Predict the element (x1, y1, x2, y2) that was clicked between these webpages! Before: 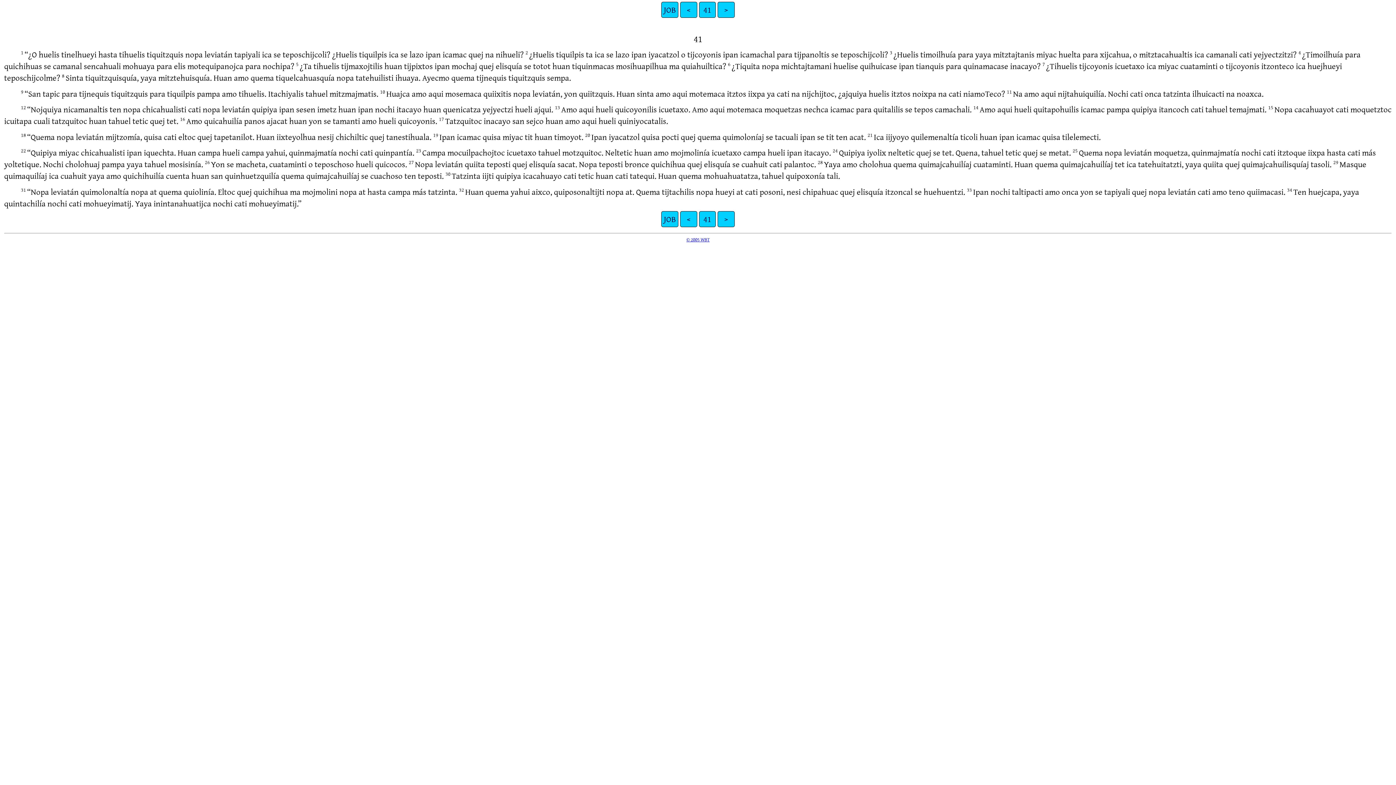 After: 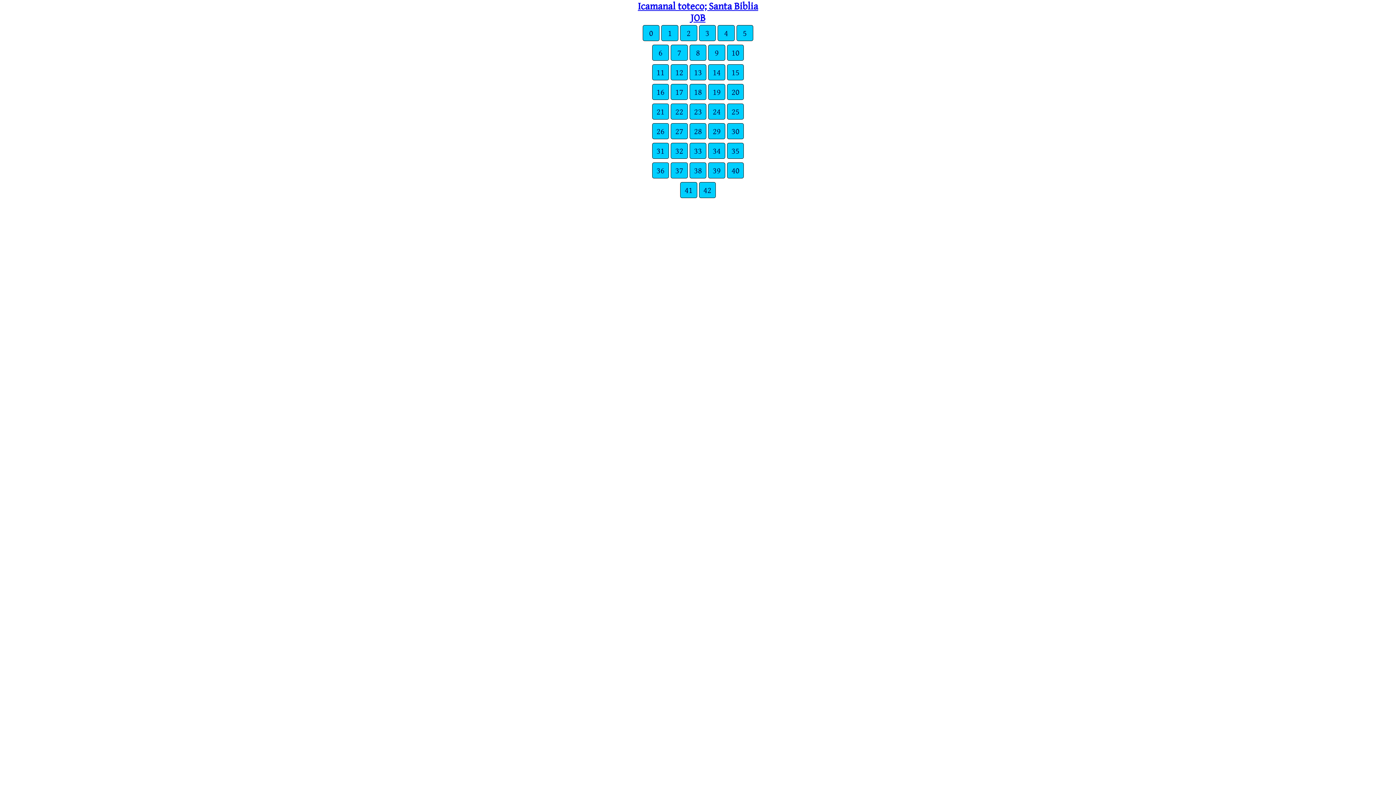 Action: label: 41 bbox: (699, 1, 716, 17)